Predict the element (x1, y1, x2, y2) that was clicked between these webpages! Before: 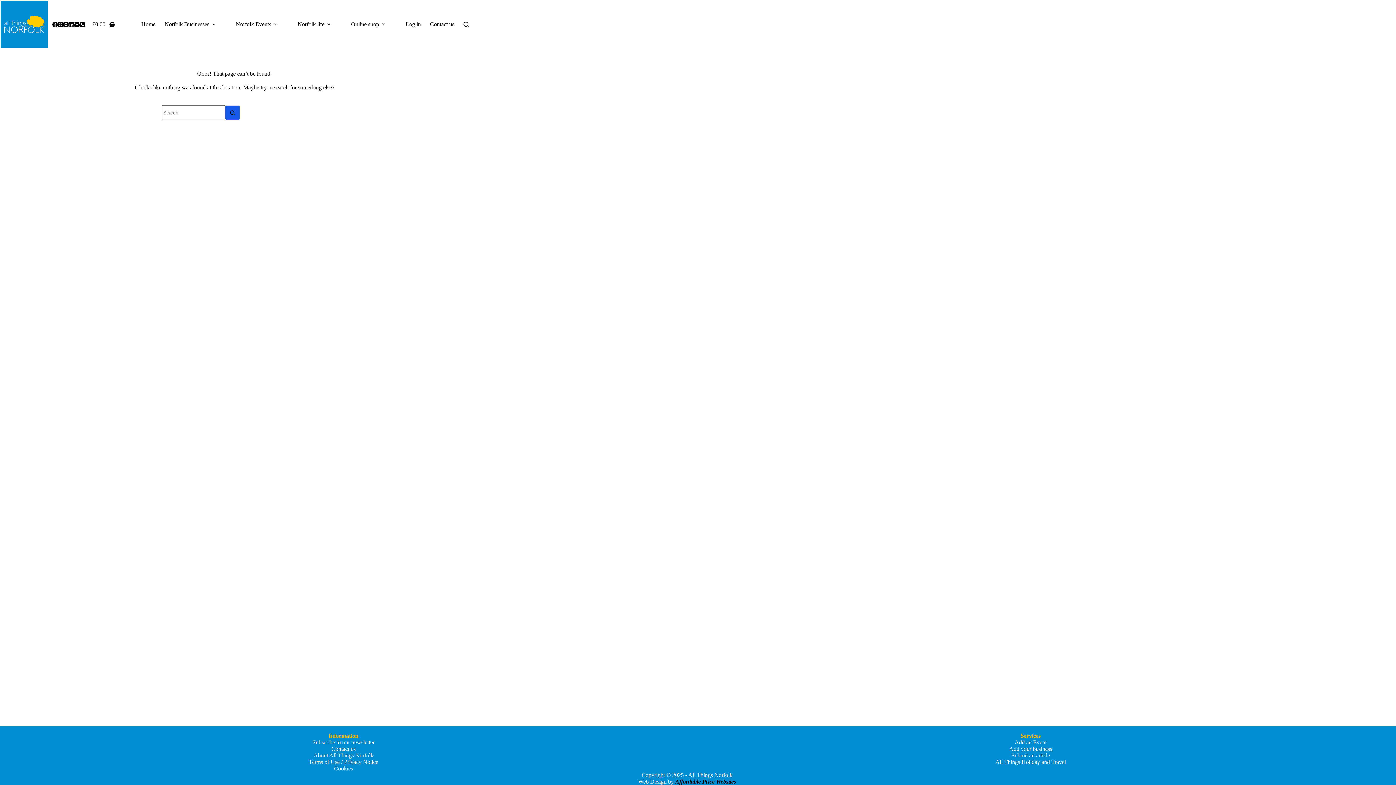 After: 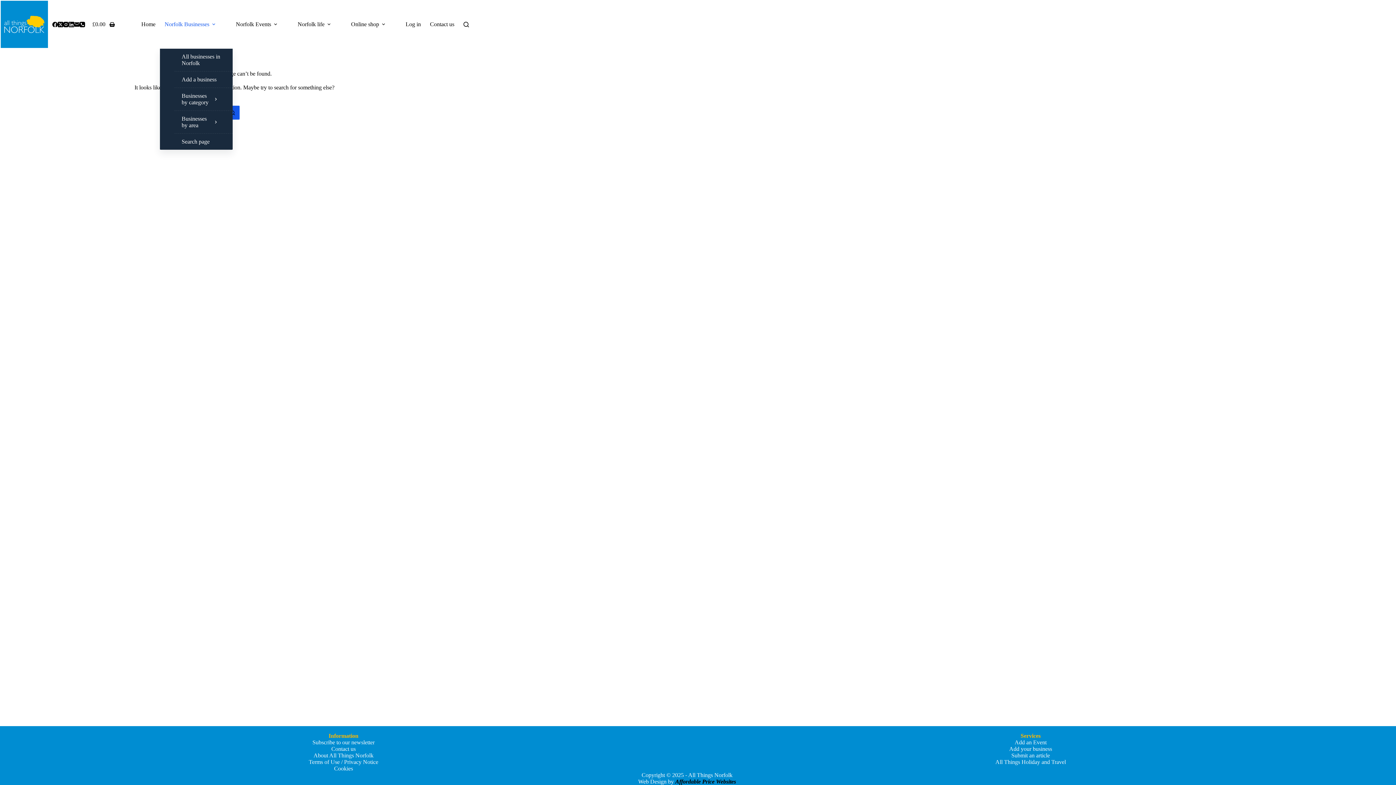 Action: bbox: (160, 0, 222, 48) label: Norfolk Businesses